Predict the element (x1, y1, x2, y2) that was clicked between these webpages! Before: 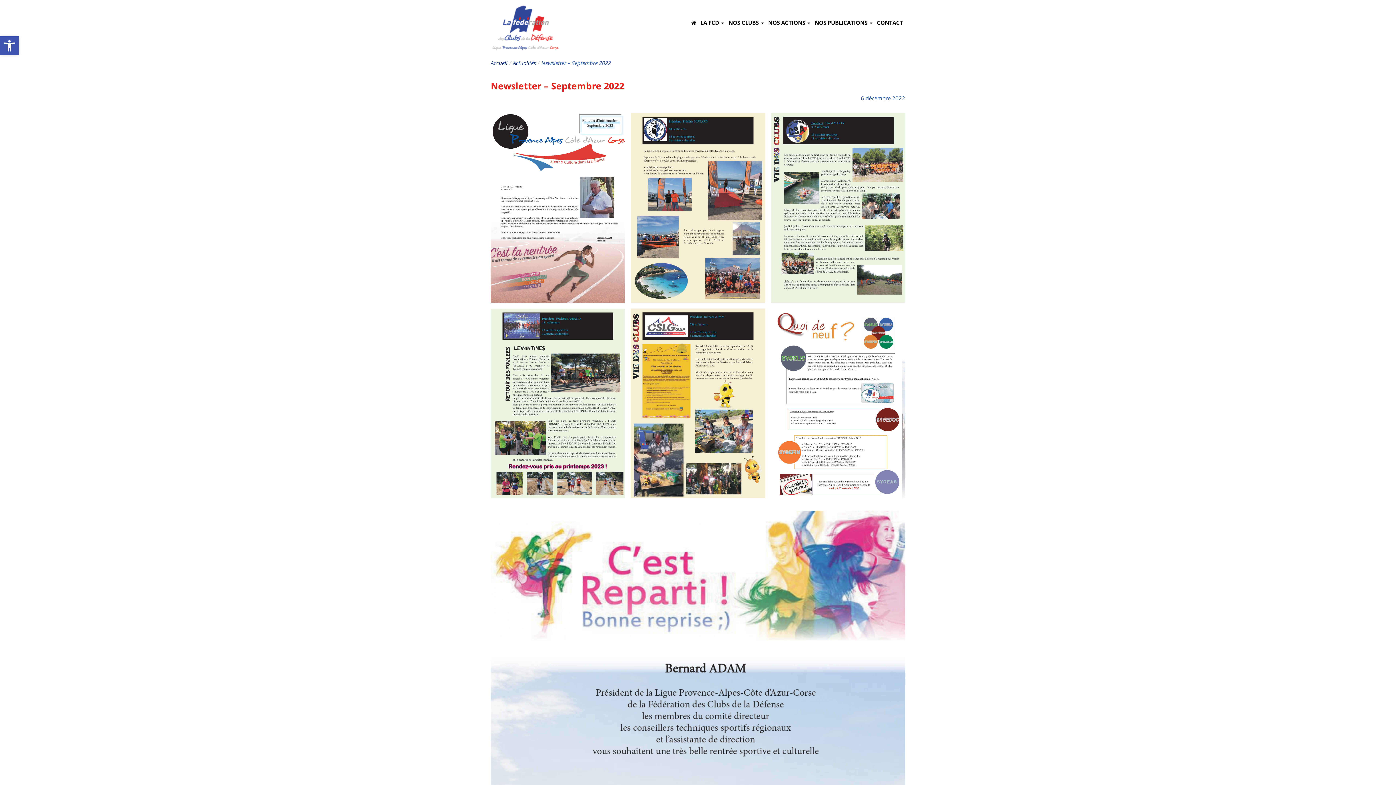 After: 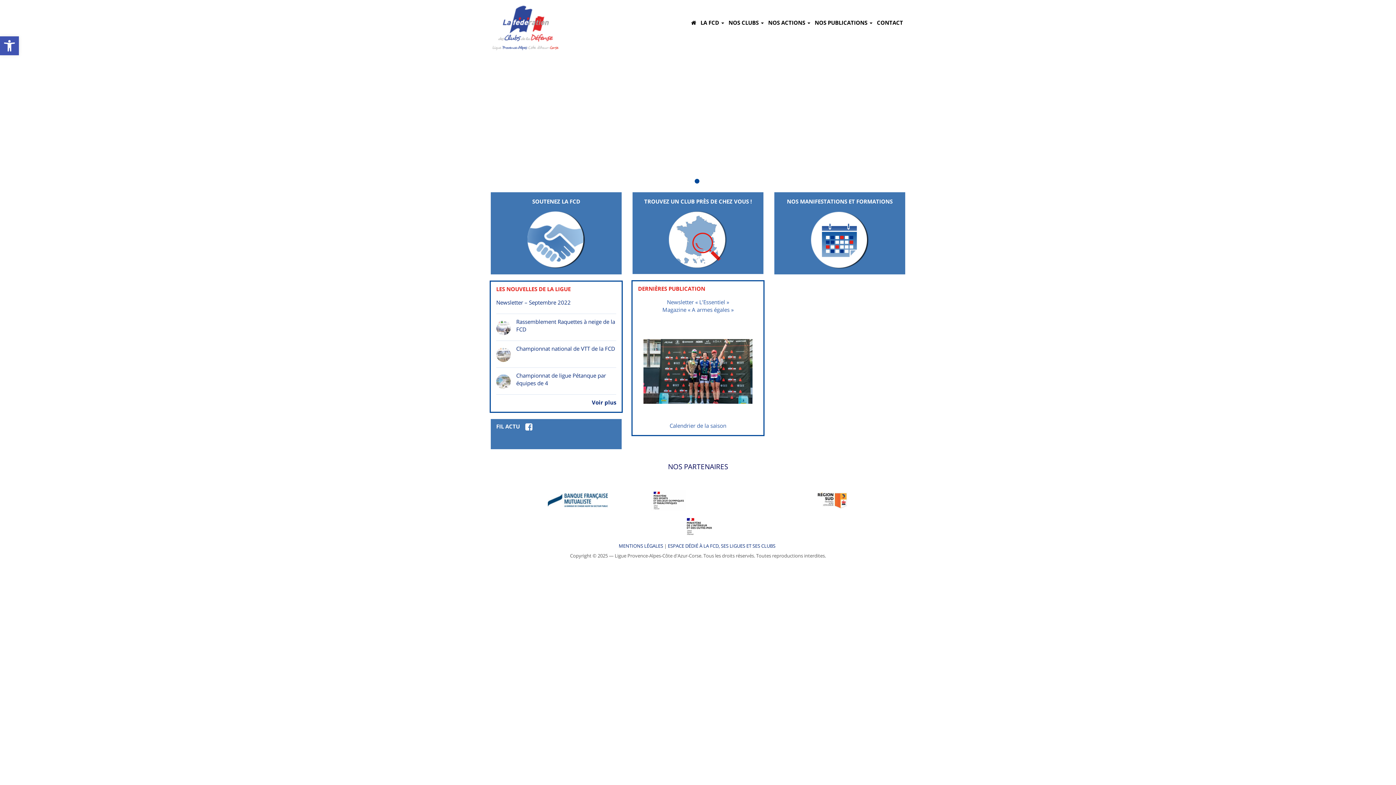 Action: bbox: (490, 59, 507, 66) label: Accueil